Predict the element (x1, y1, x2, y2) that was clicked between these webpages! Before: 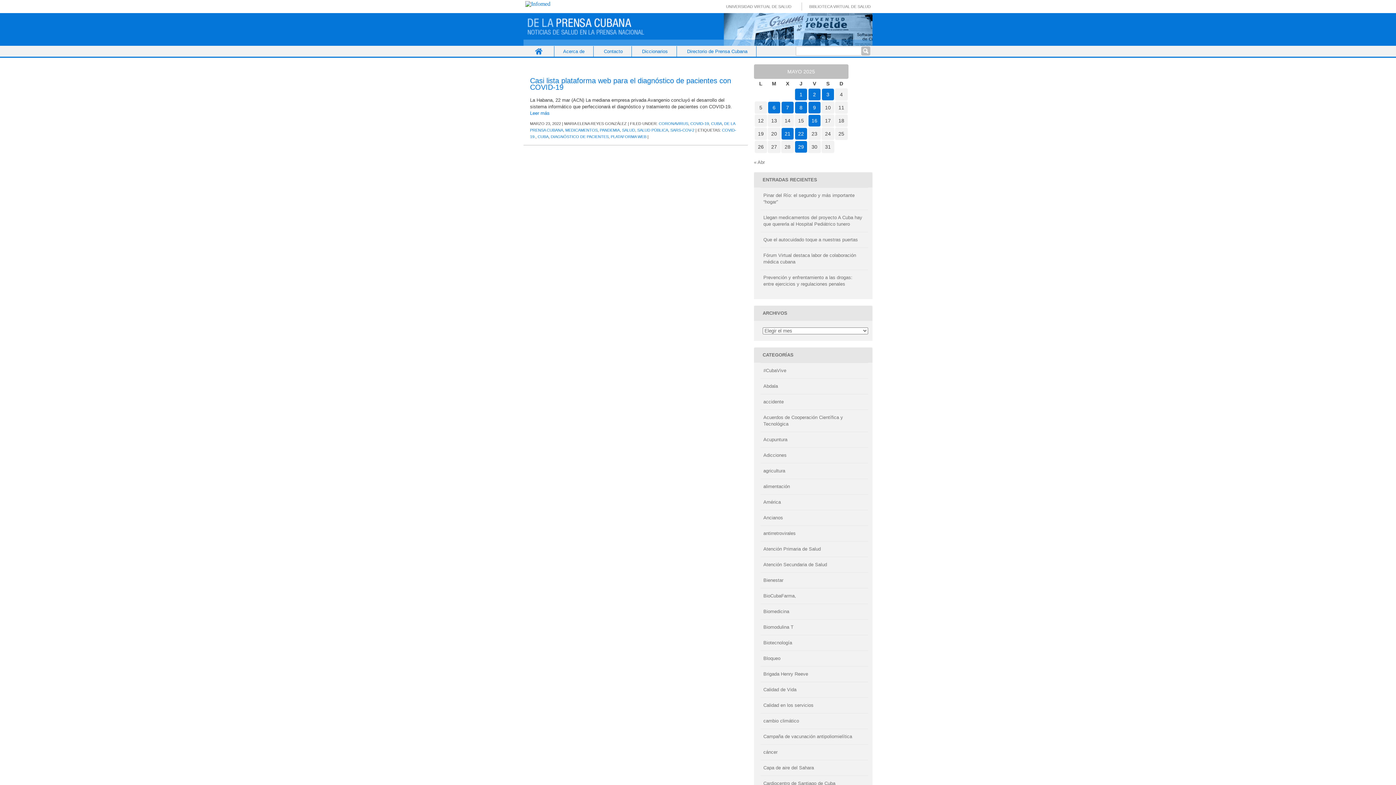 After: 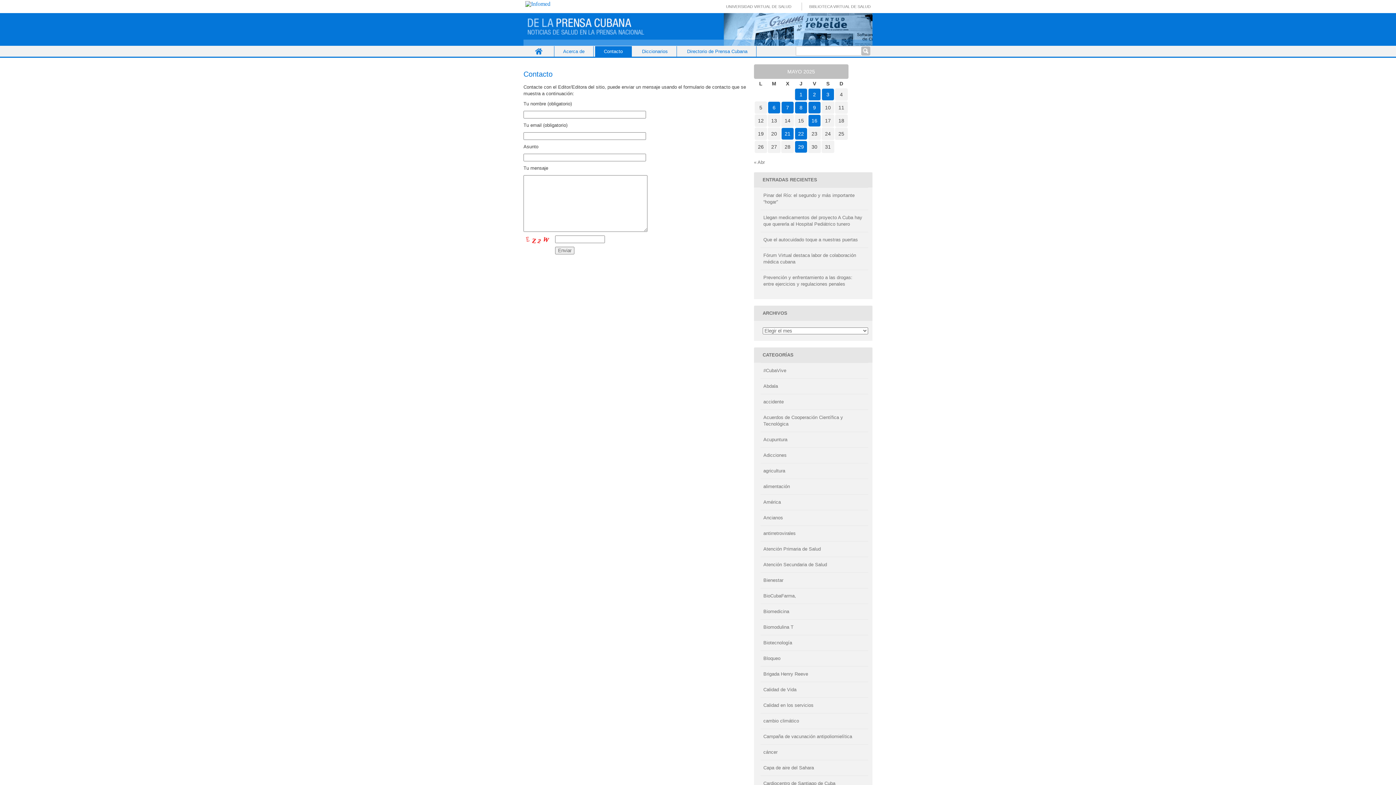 Action: bbox: (595, 46, 632, 57) label: Contacto